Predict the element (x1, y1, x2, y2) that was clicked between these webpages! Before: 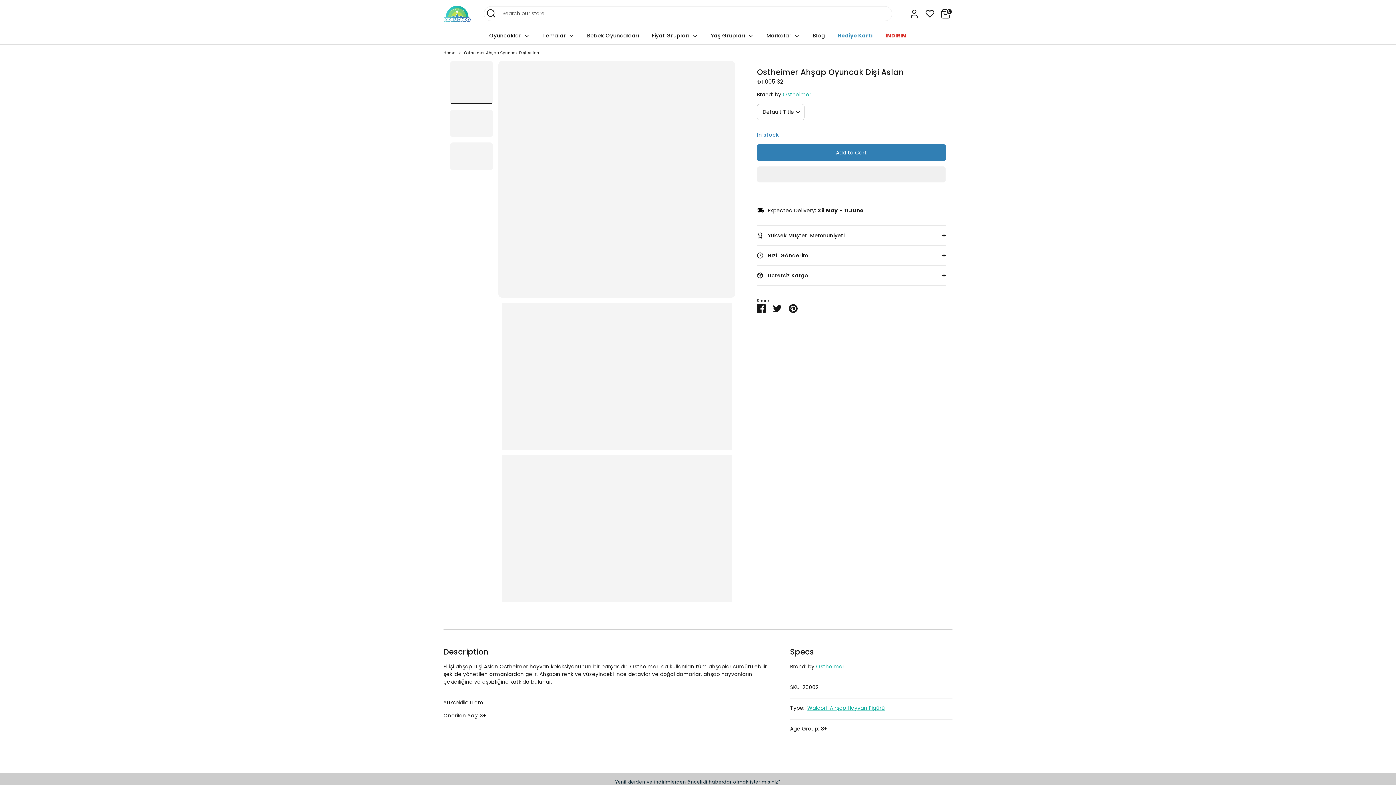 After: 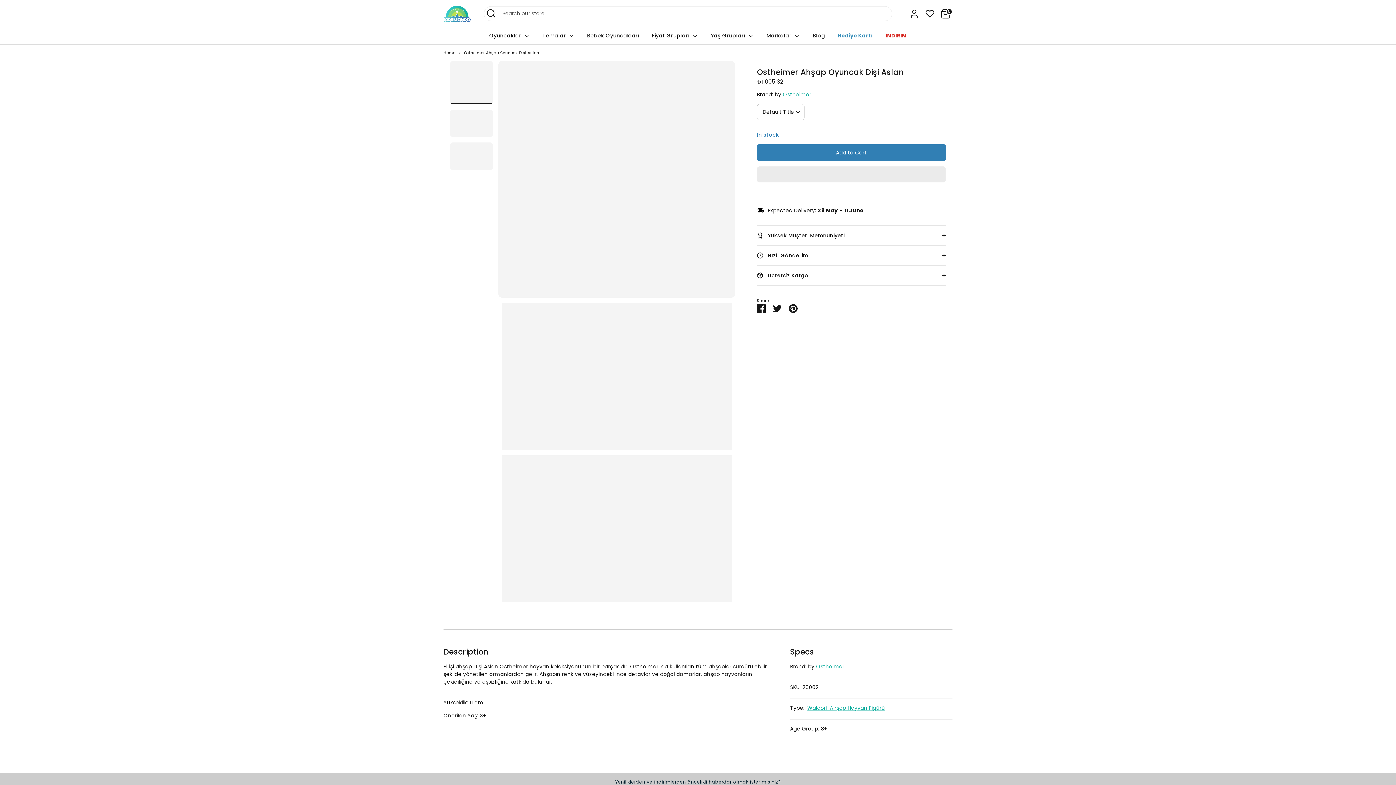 Action: label: Ostheimer Ahşap Oyuncak Dişi Aslan bbox: (464, 50, 539, 55)